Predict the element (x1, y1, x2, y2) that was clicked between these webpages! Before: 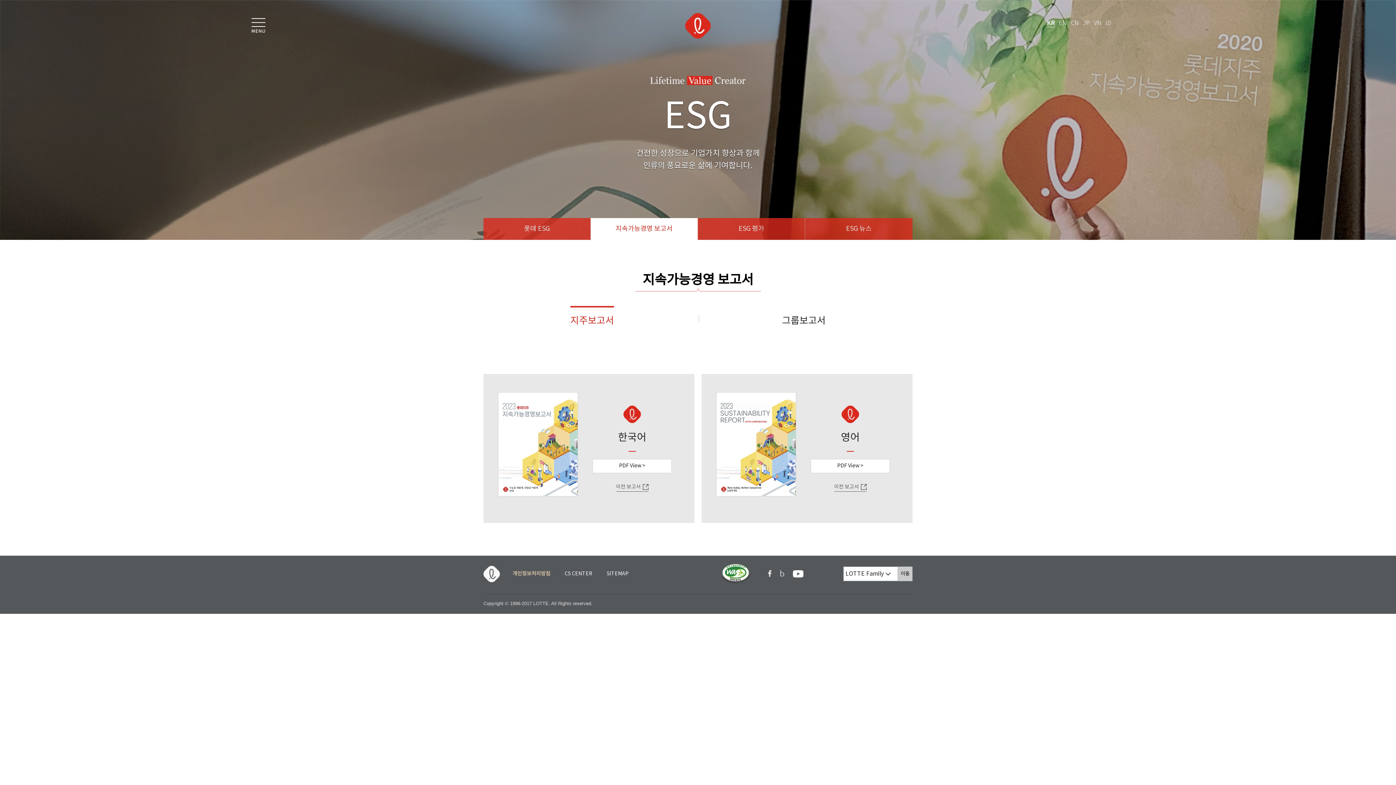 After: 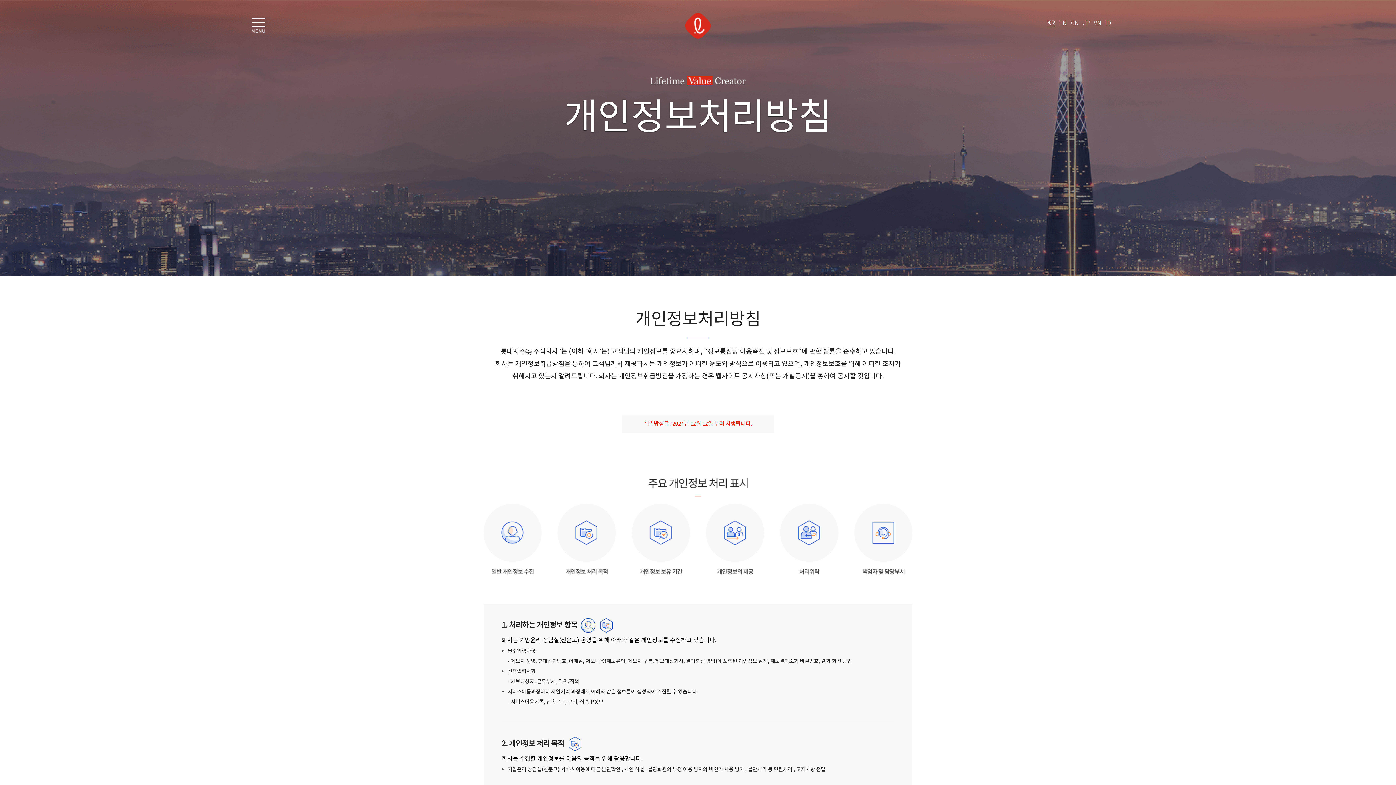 Action: label: 개인정보처리방침 bbox: (512, 571, 550, 577)